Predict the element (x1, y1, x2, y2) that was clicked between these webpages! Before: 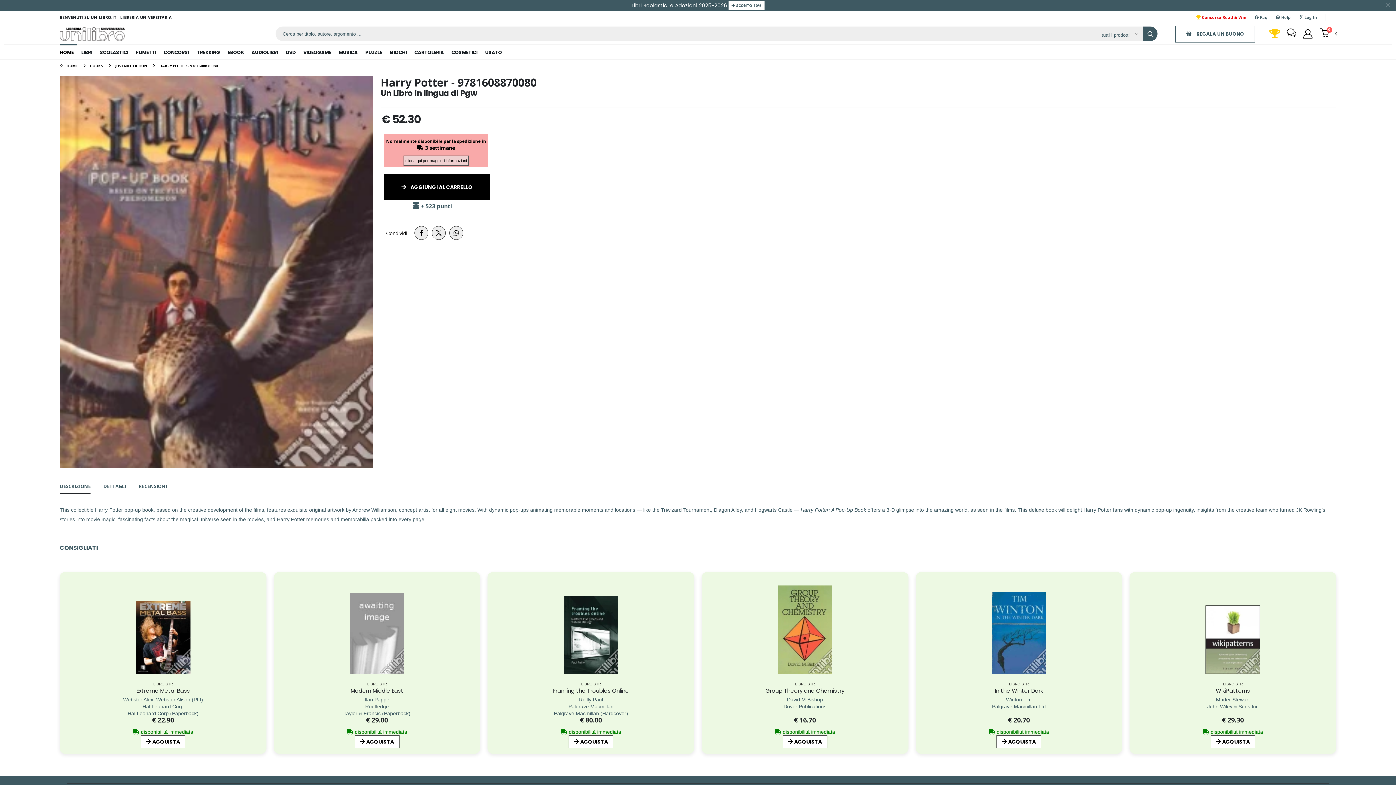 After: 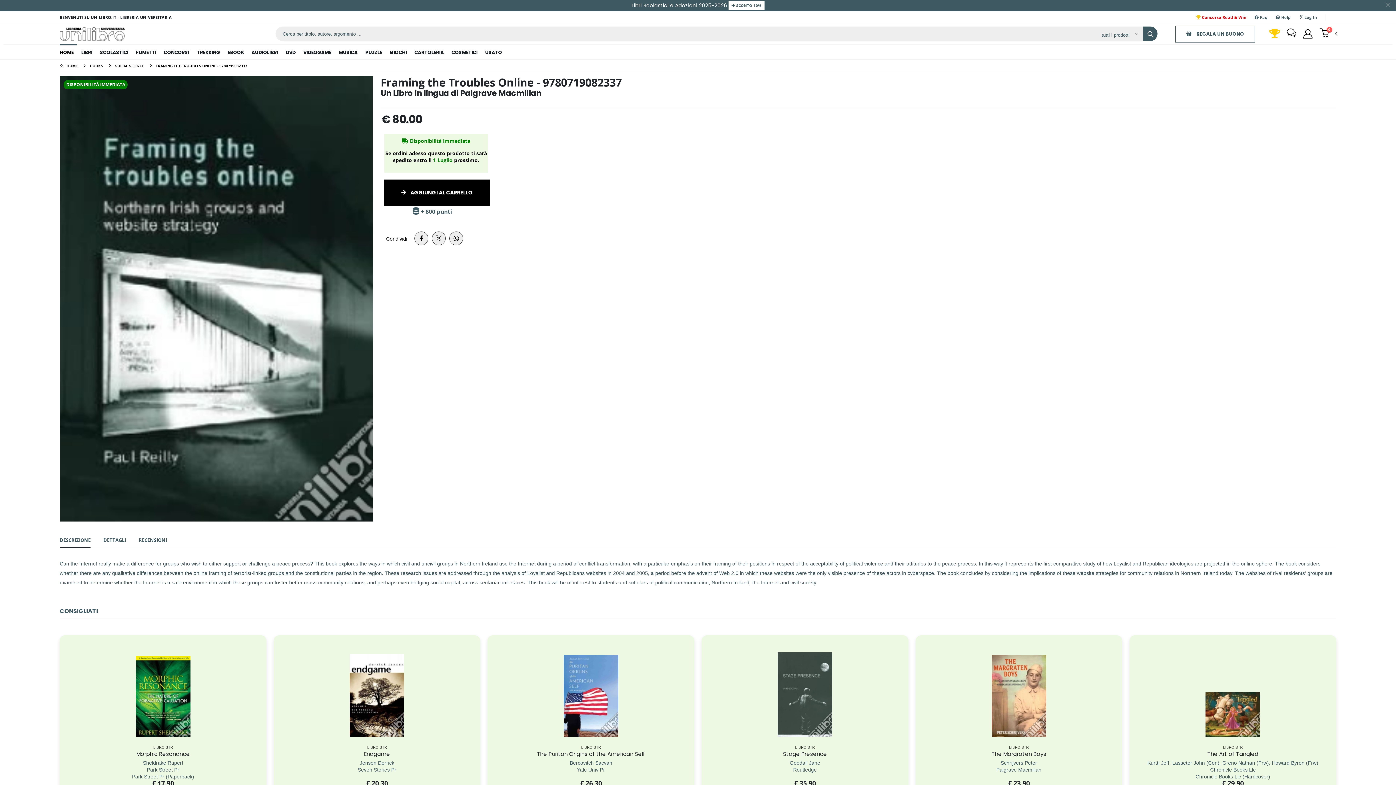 Action: bbox: (553, 687, 629, 694) label: Framing the Troubles Online